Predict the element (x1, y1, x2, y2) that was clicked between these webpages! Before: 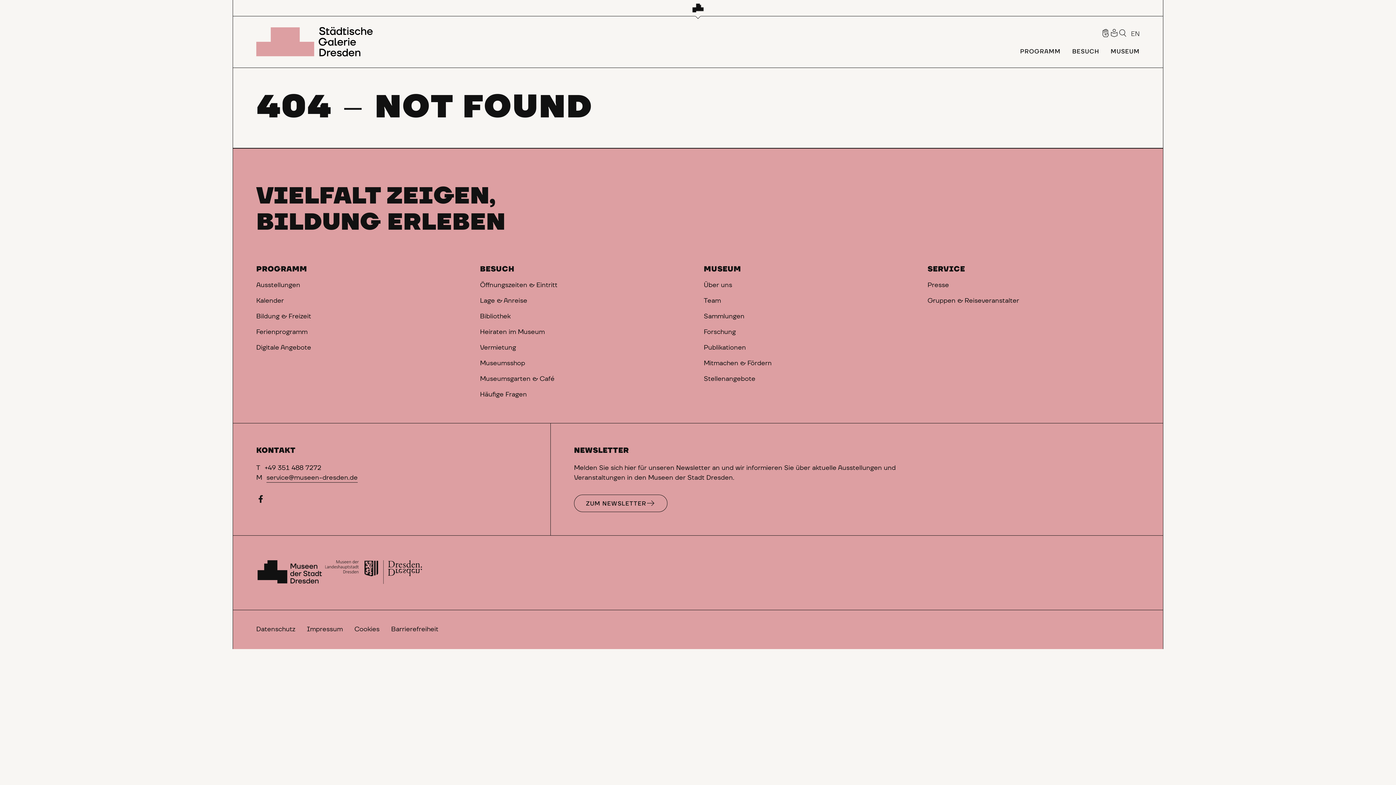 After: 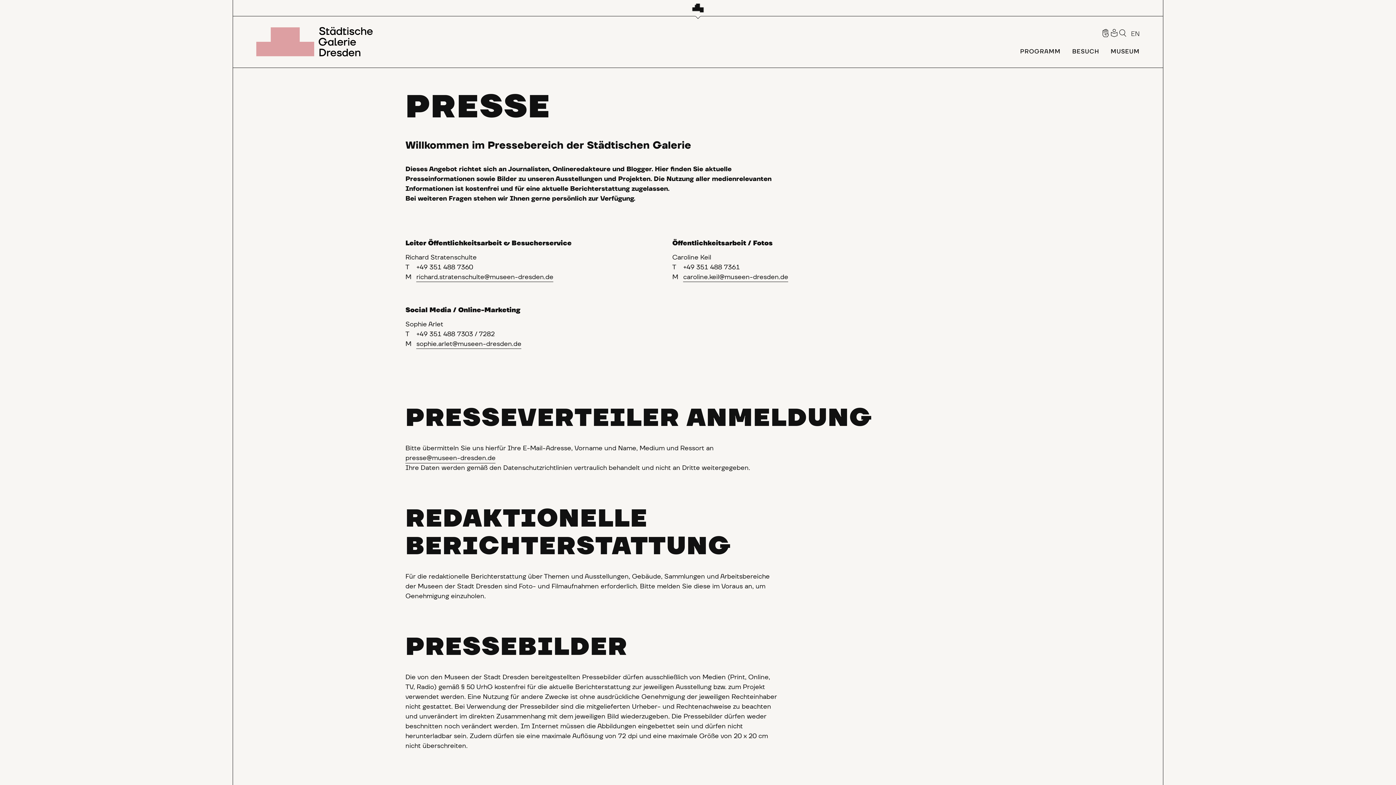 Action: label: Presse bbox: (927, 282, 949, 290)